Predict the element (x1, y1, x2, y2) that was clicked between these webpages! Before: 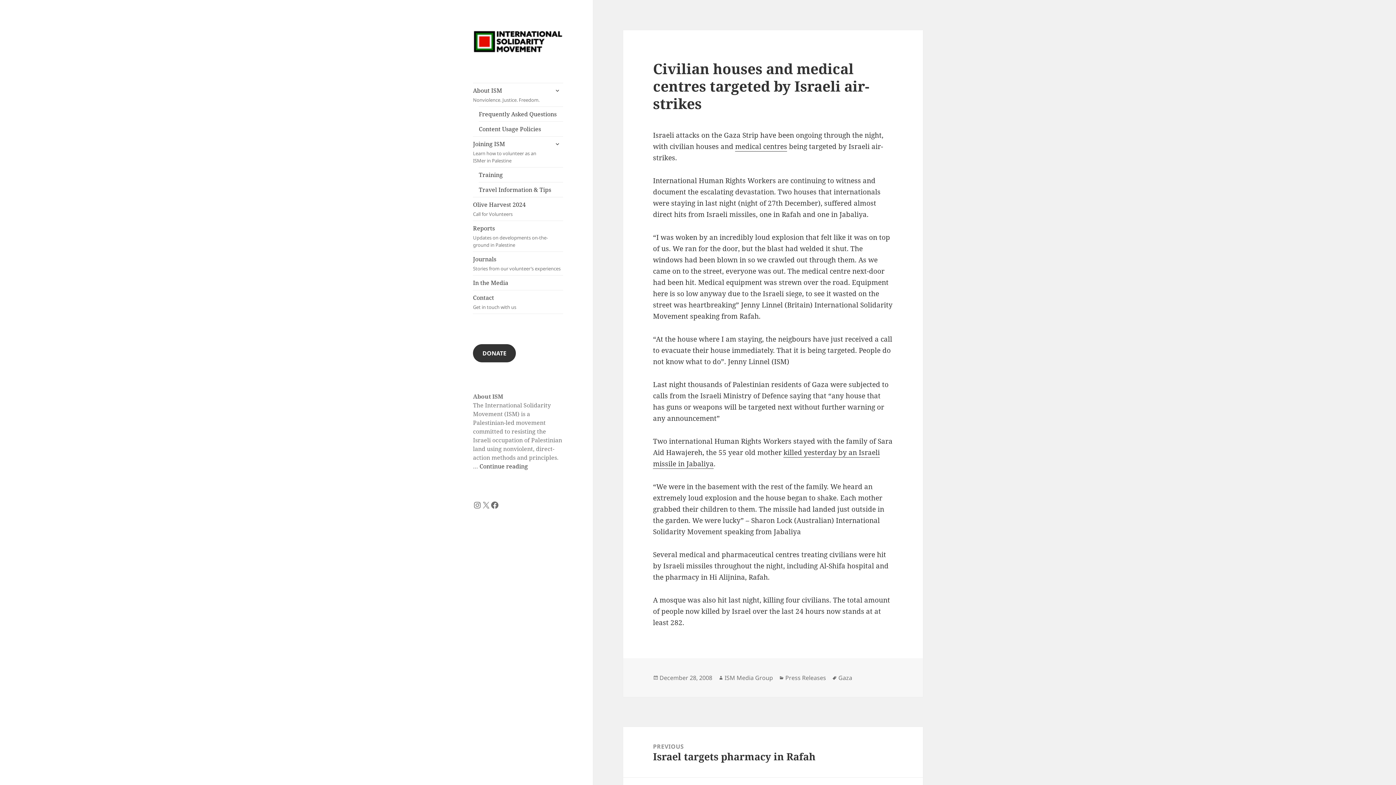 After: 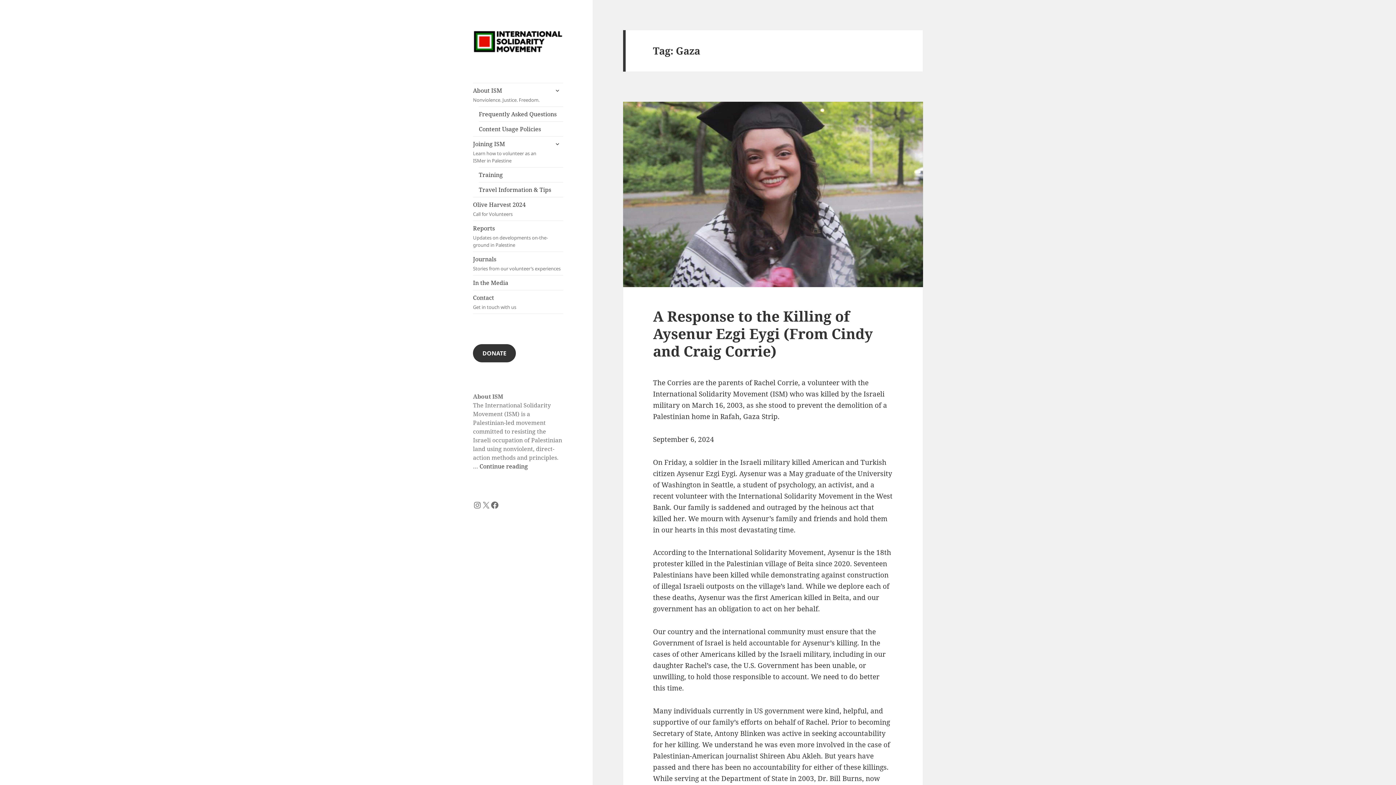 Action: label: Gaza bbox: (838, 674, 852, 682)